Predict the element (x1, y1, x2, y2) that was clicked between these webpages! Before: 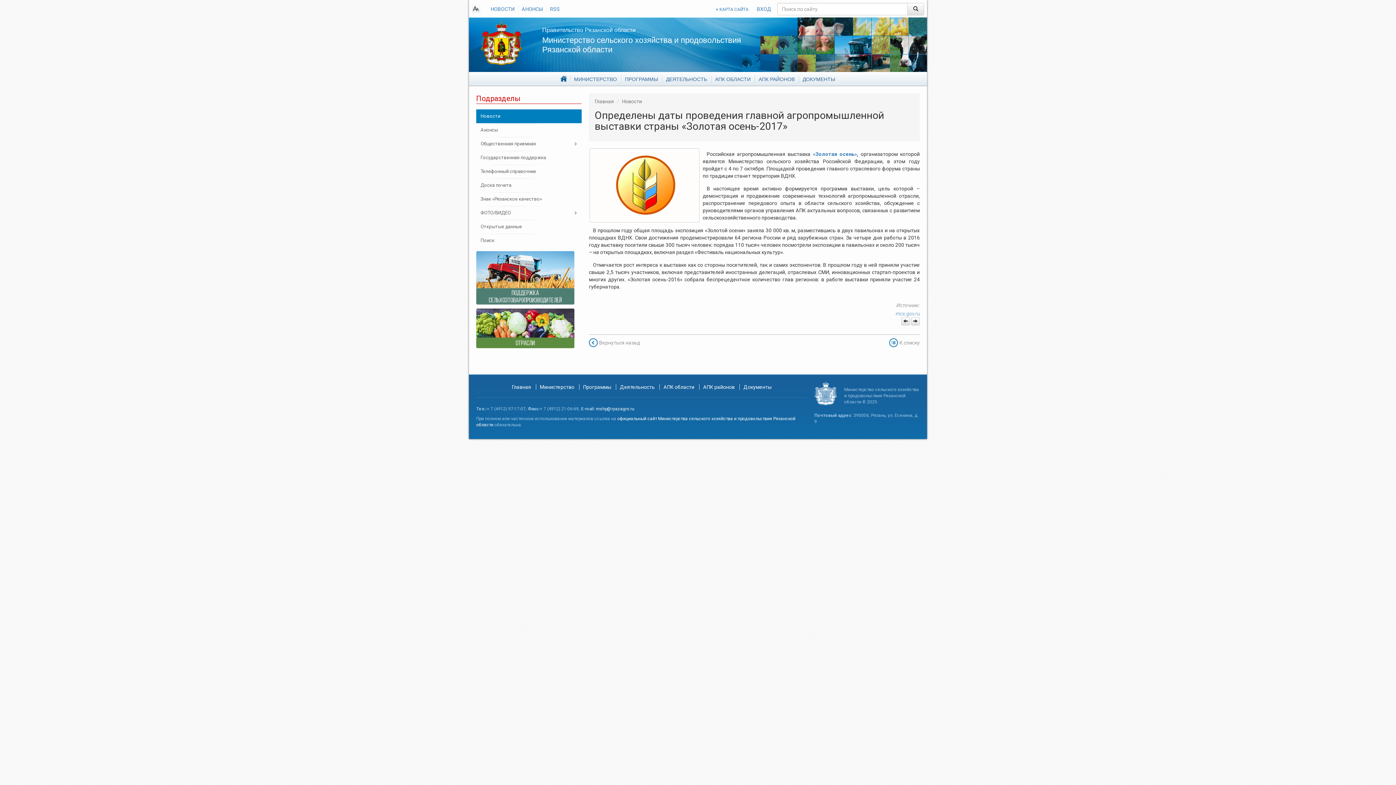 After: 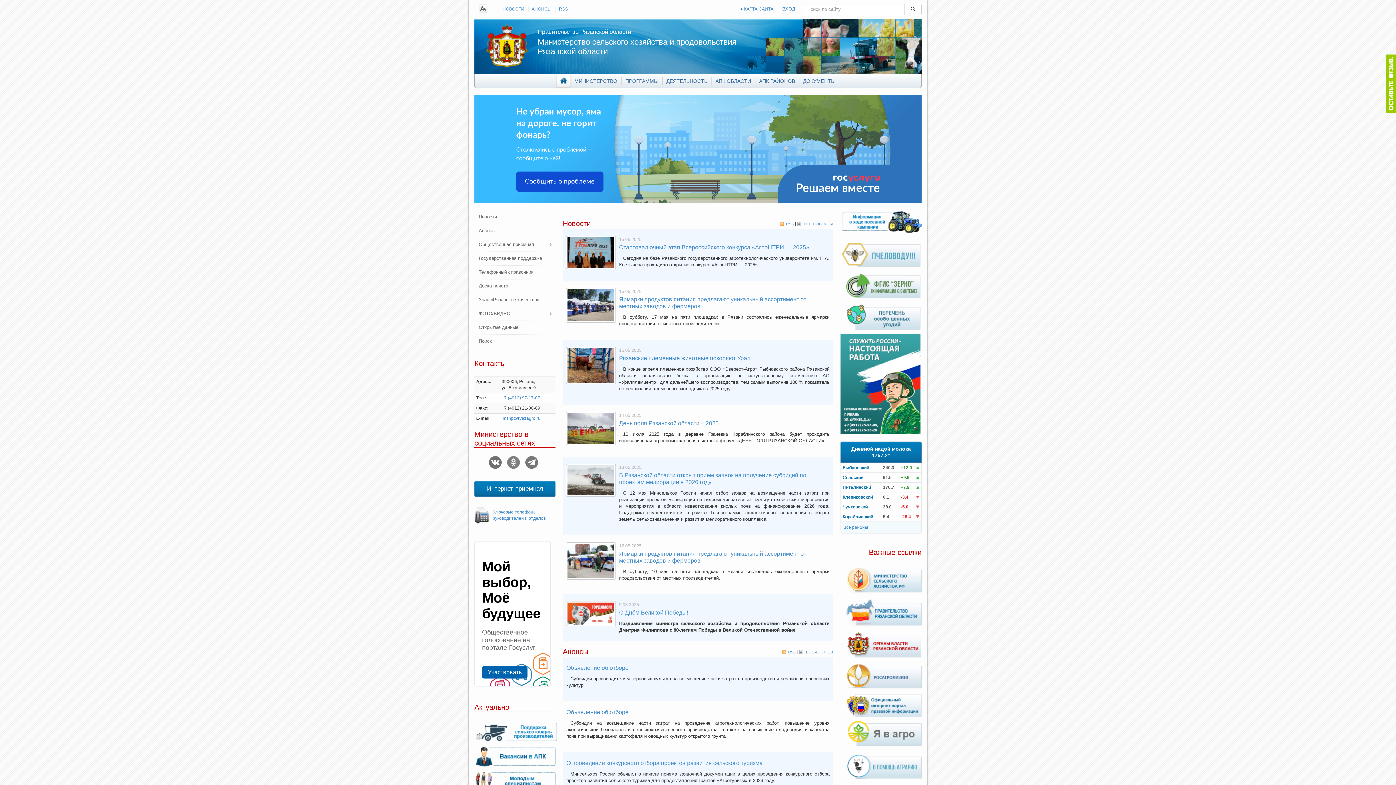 Action: bbox: (469, 17, 542, 72)